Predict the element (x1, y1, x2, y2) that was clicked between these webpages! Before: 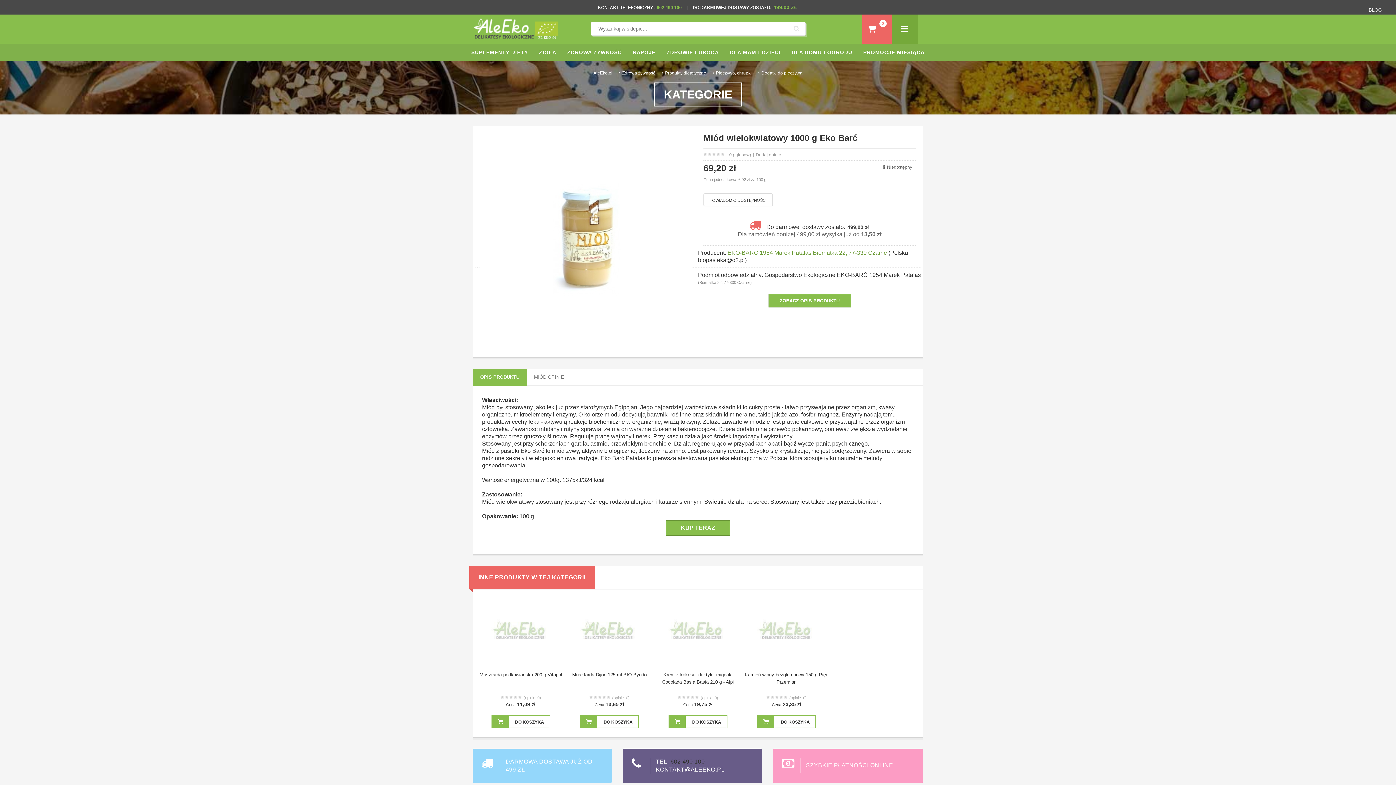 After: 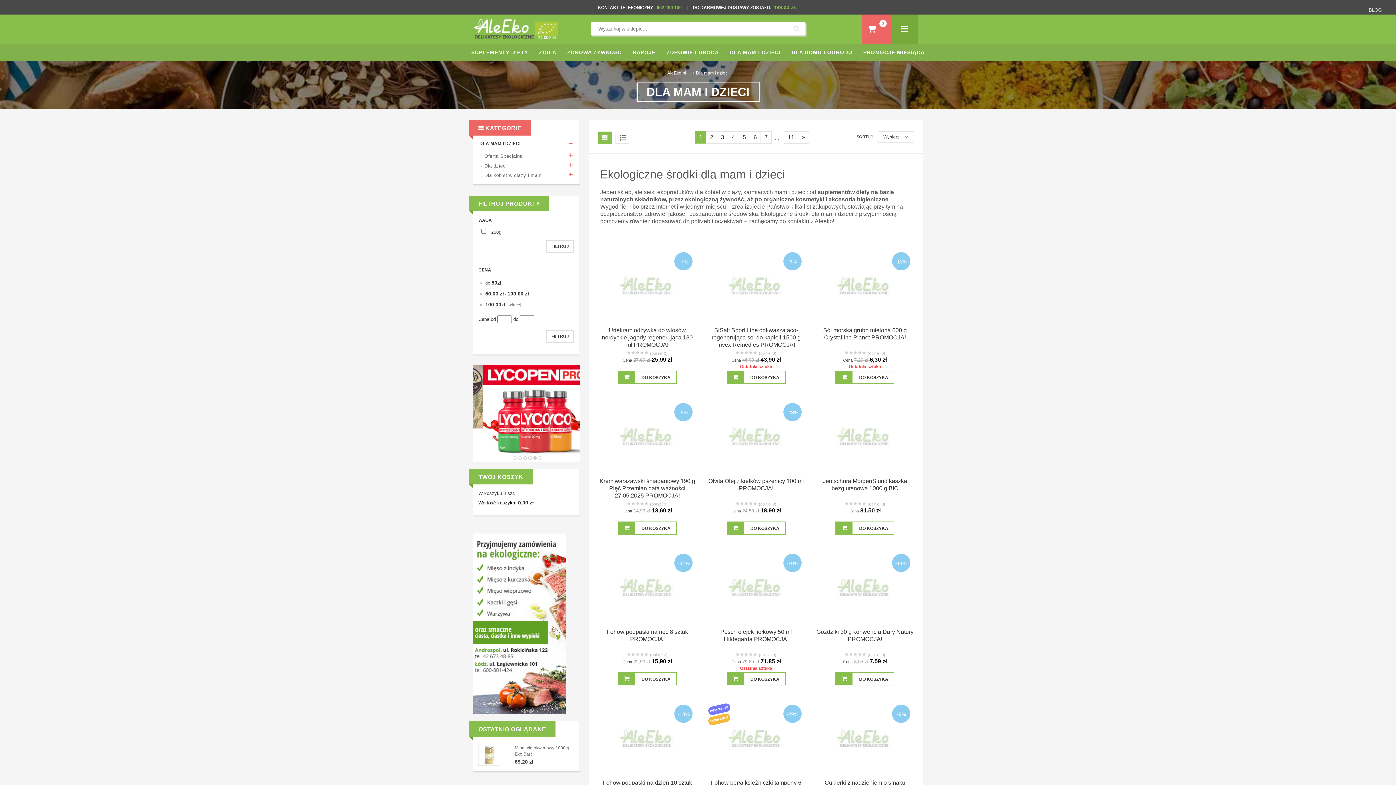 Action: label: DLA MAM I DZIECI bbox: (724, 45, 786, 59)